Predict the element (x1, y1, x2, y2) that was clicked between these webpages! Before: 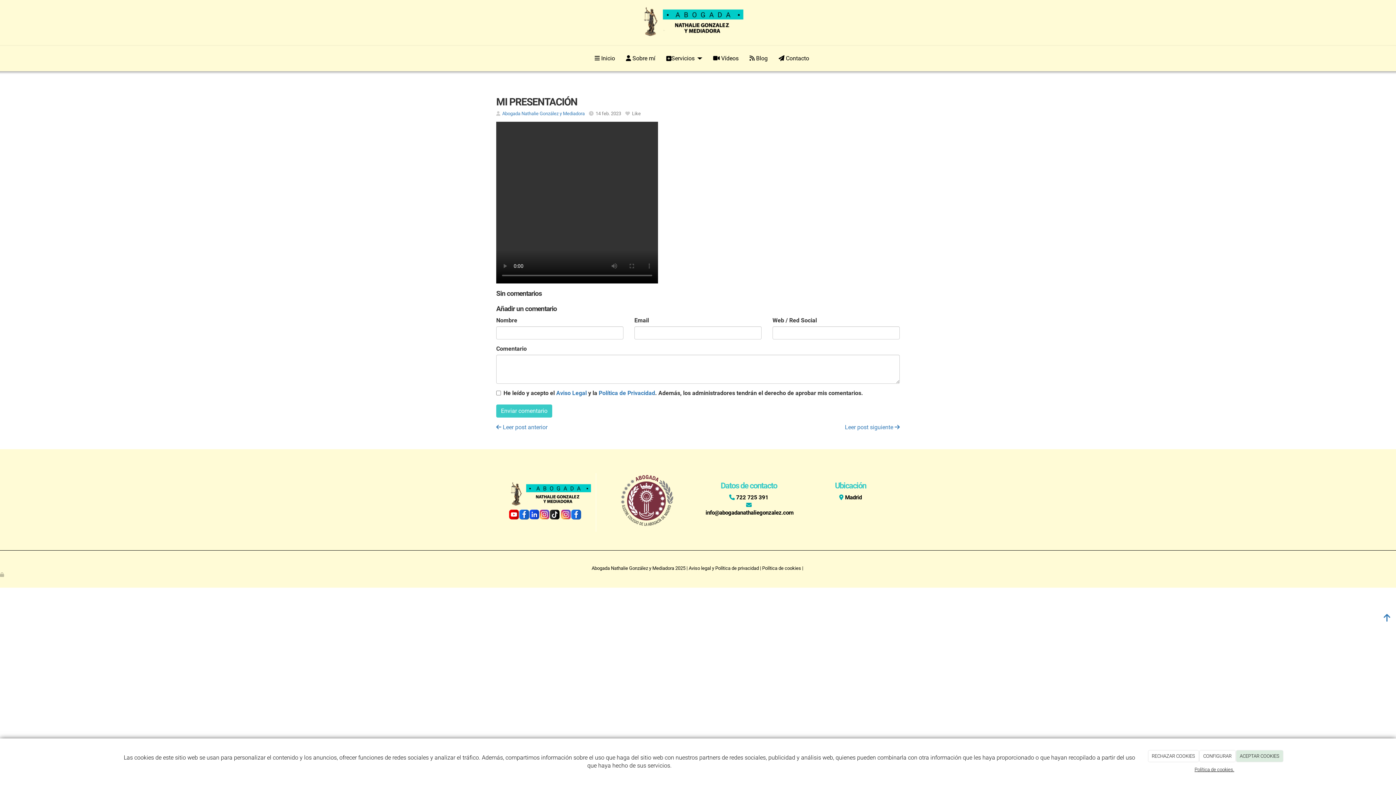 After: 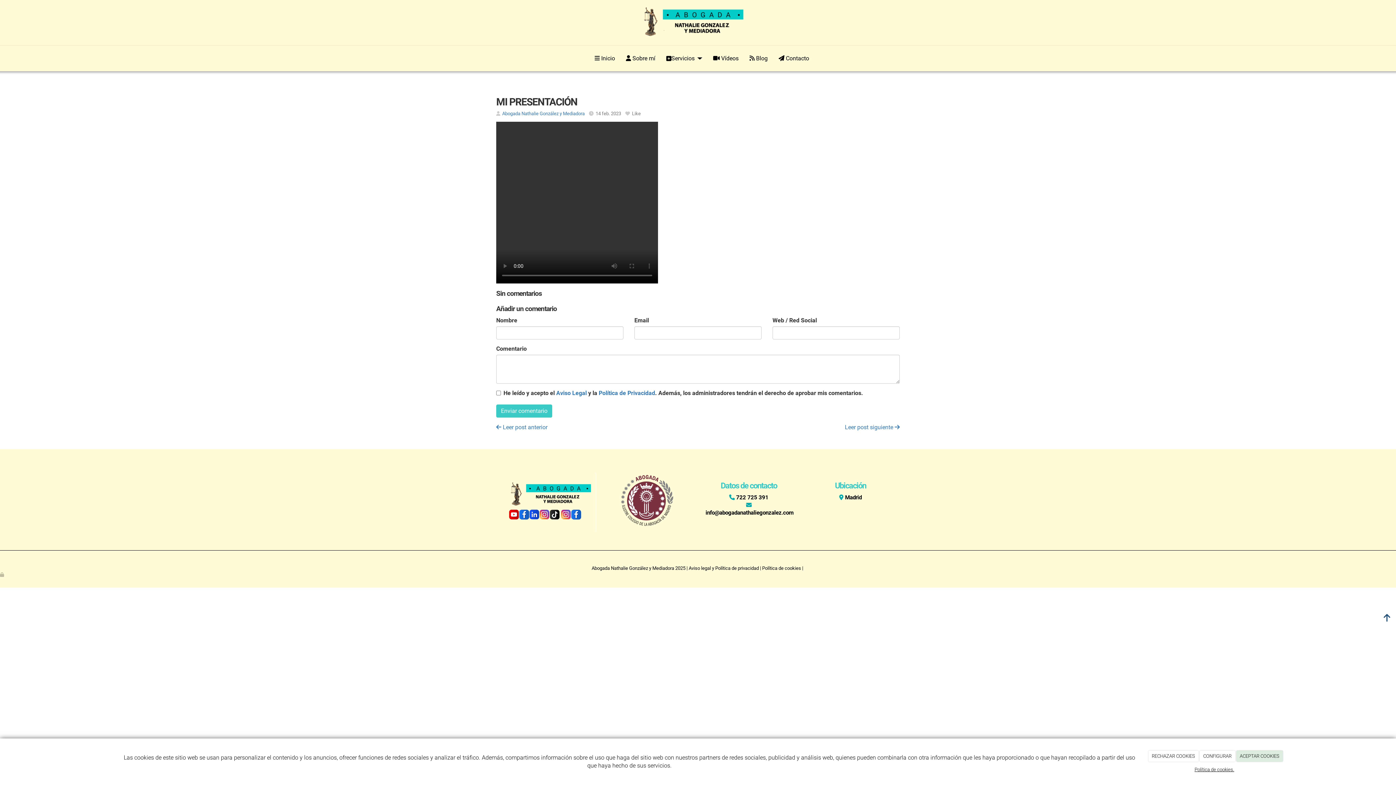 Action: bbox: (1378, 609, 1396, 628)